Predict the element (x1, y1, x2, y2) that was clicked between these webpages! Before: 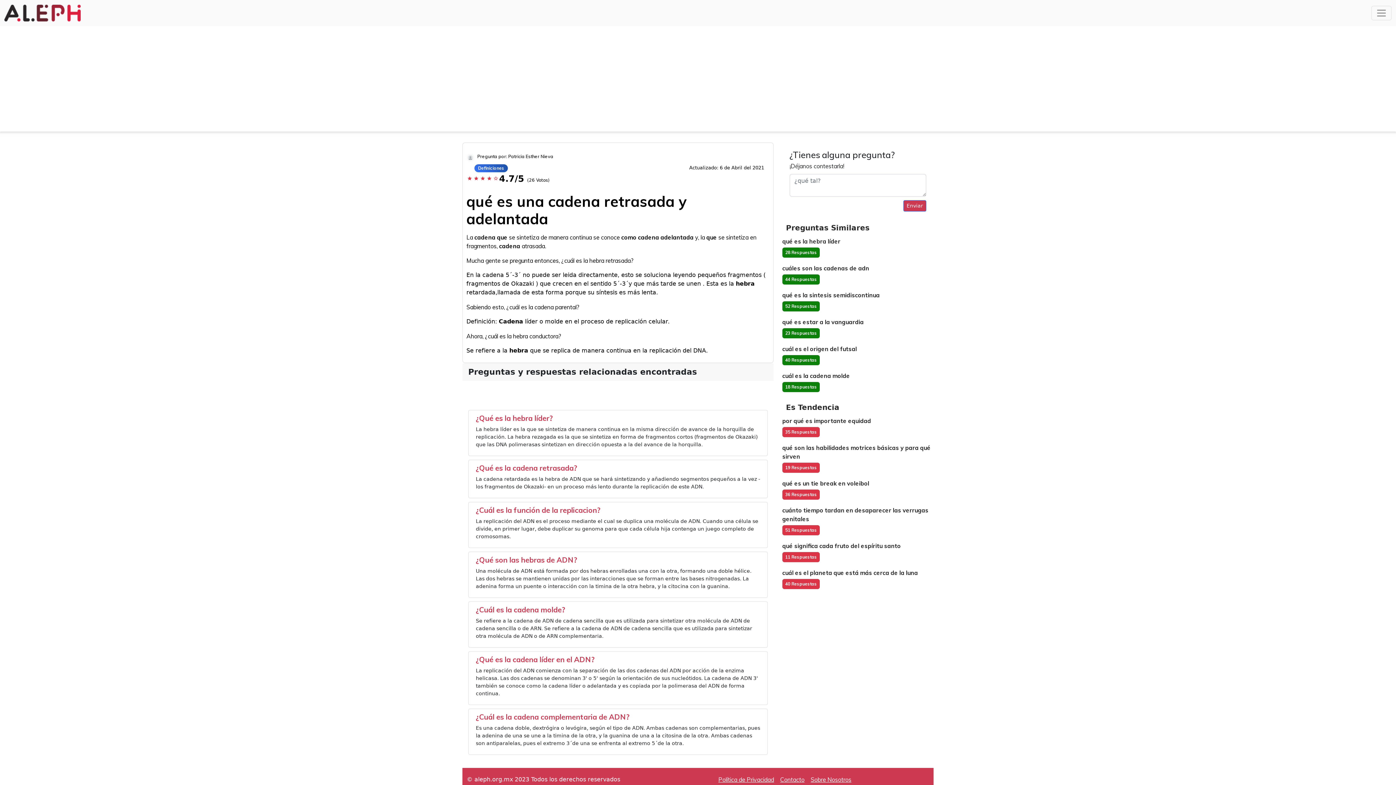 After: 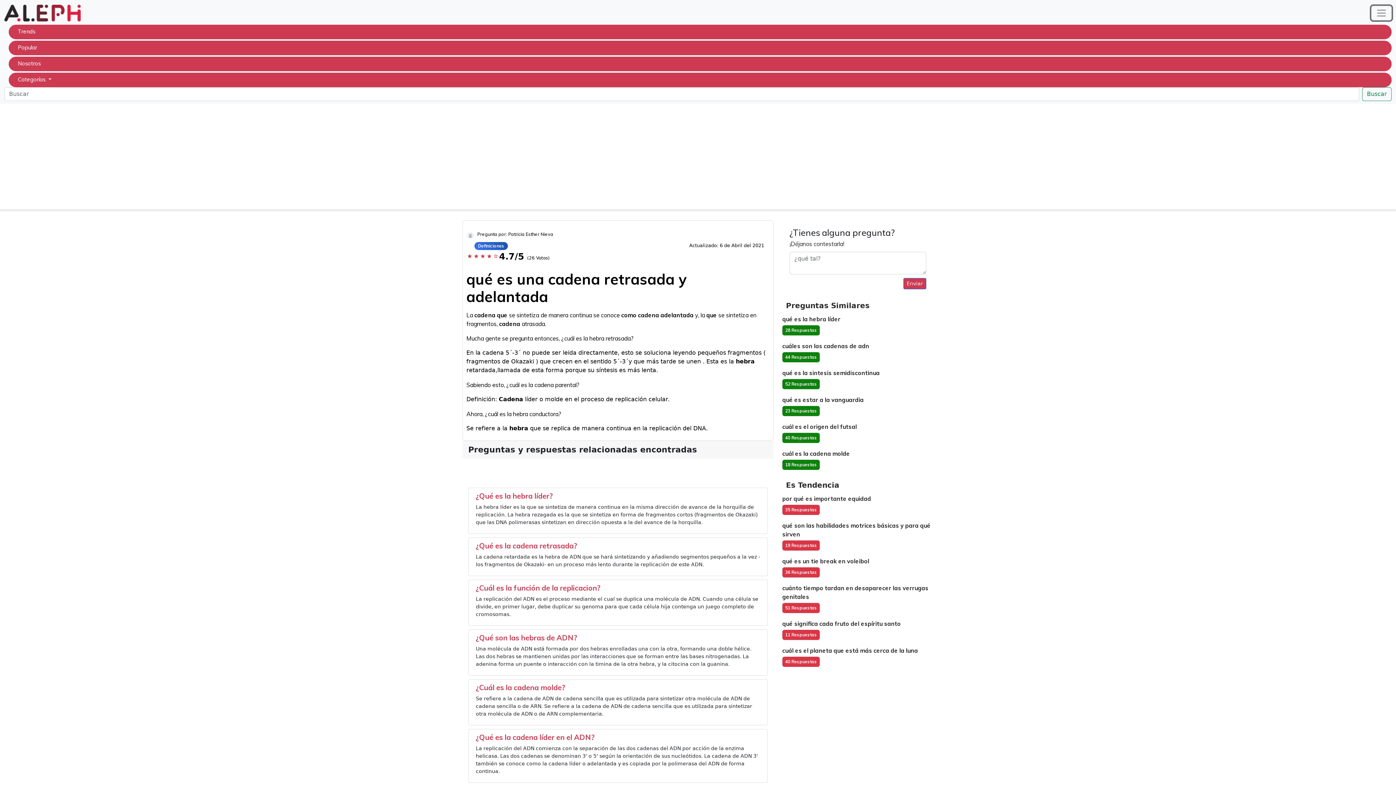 Action: label: Toggle navigation bbox: (1371, 5, 1392, 20)